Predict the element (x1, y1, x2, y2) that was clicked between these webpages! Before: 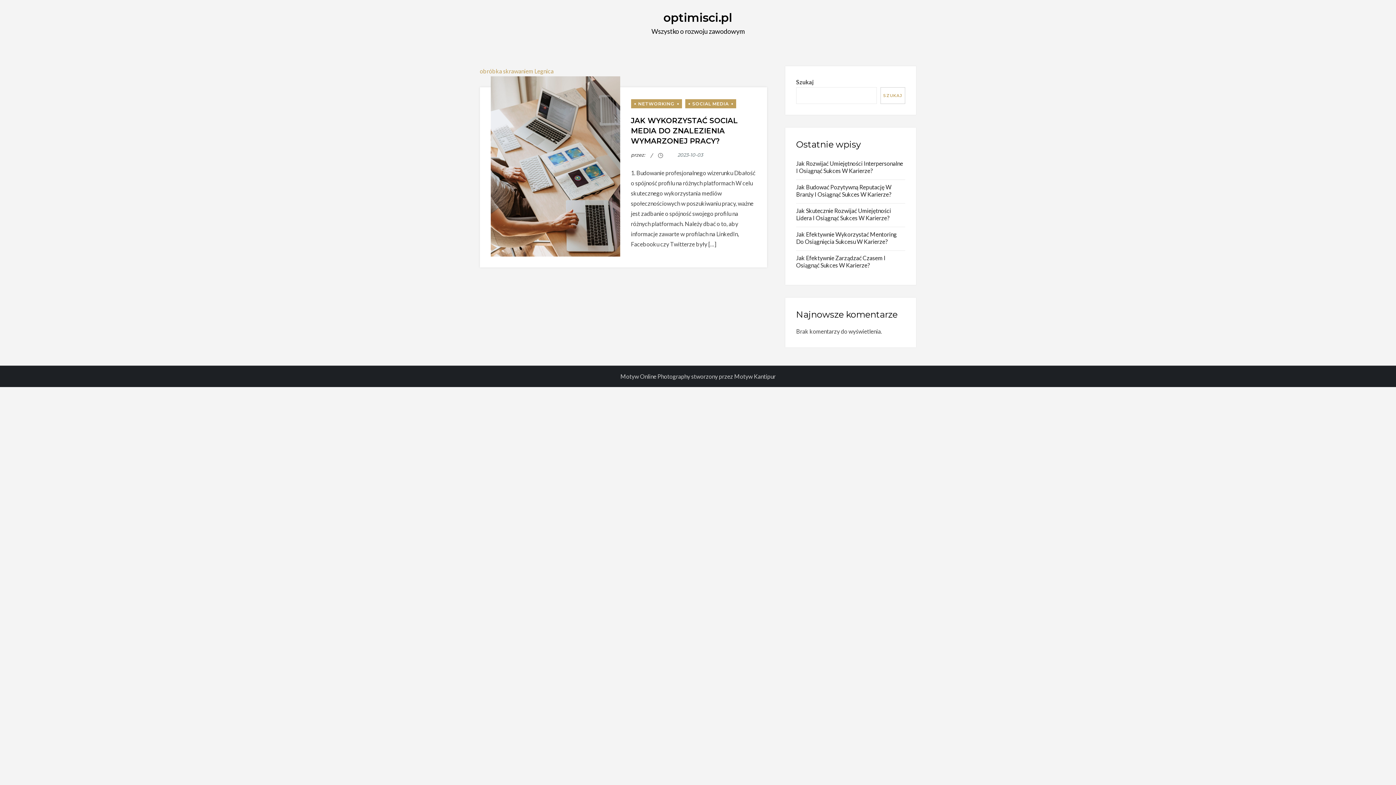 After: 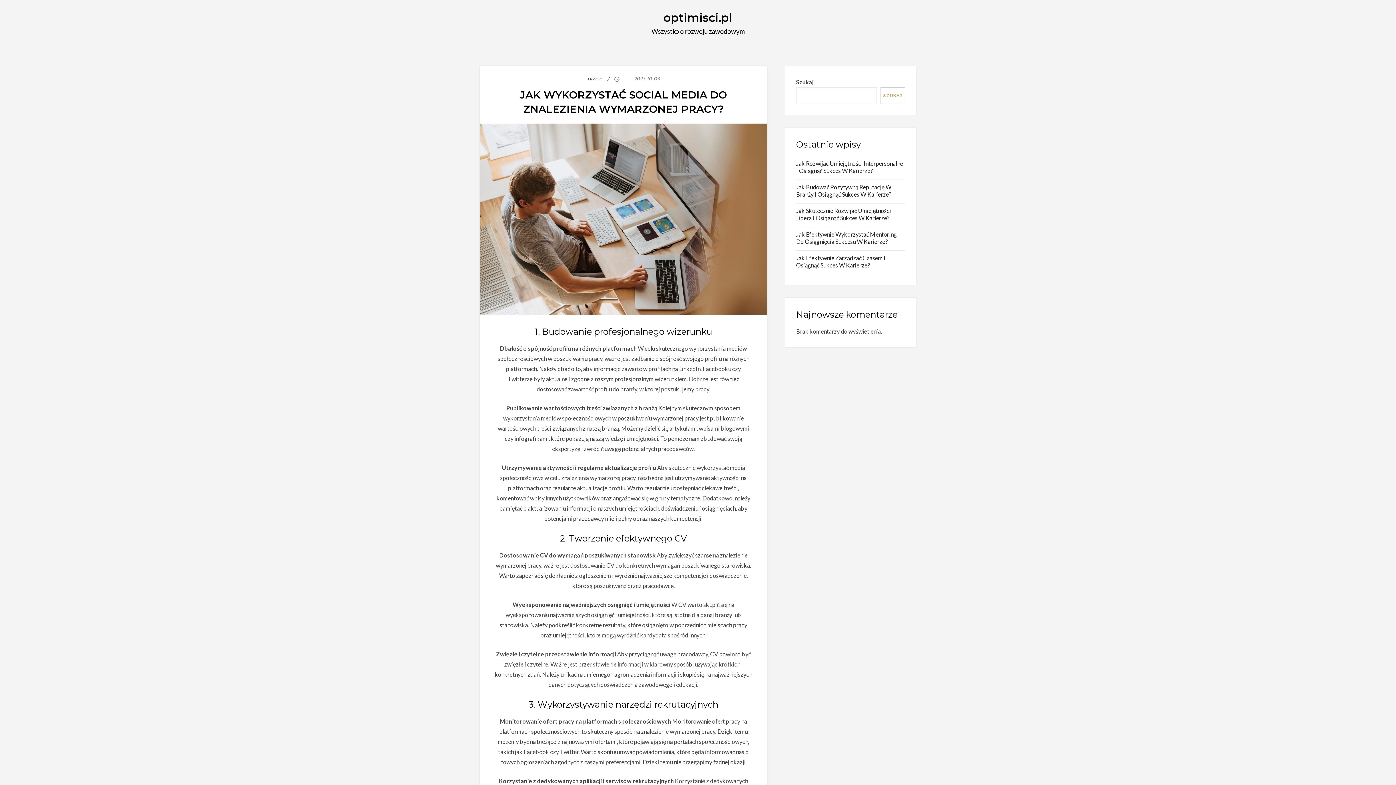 Action: bbox: (631, 116, 738, 145) label: JAK WYKORZYSTAĆ SOCIAL MEDIA DO ZNALEZIENIA WYMARZONEJ PRACY?